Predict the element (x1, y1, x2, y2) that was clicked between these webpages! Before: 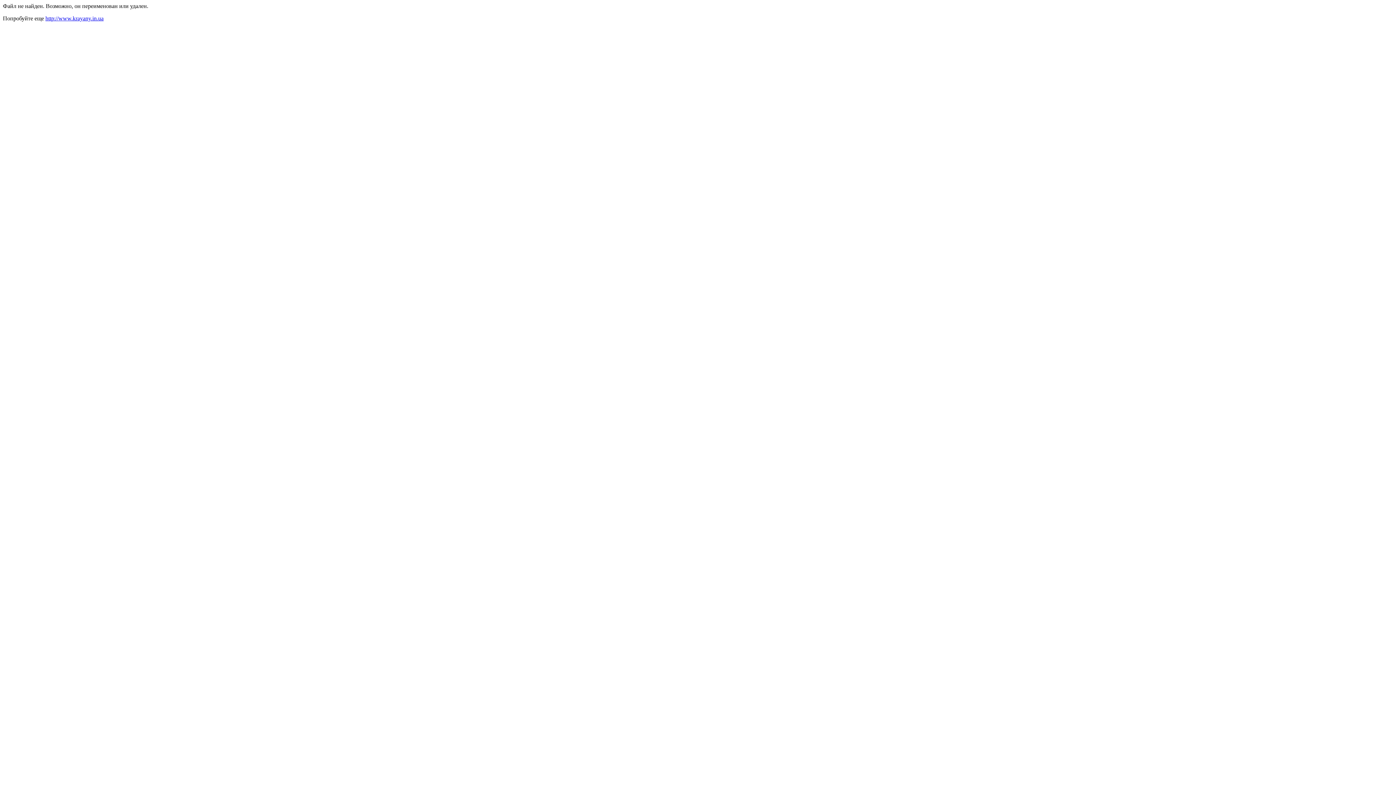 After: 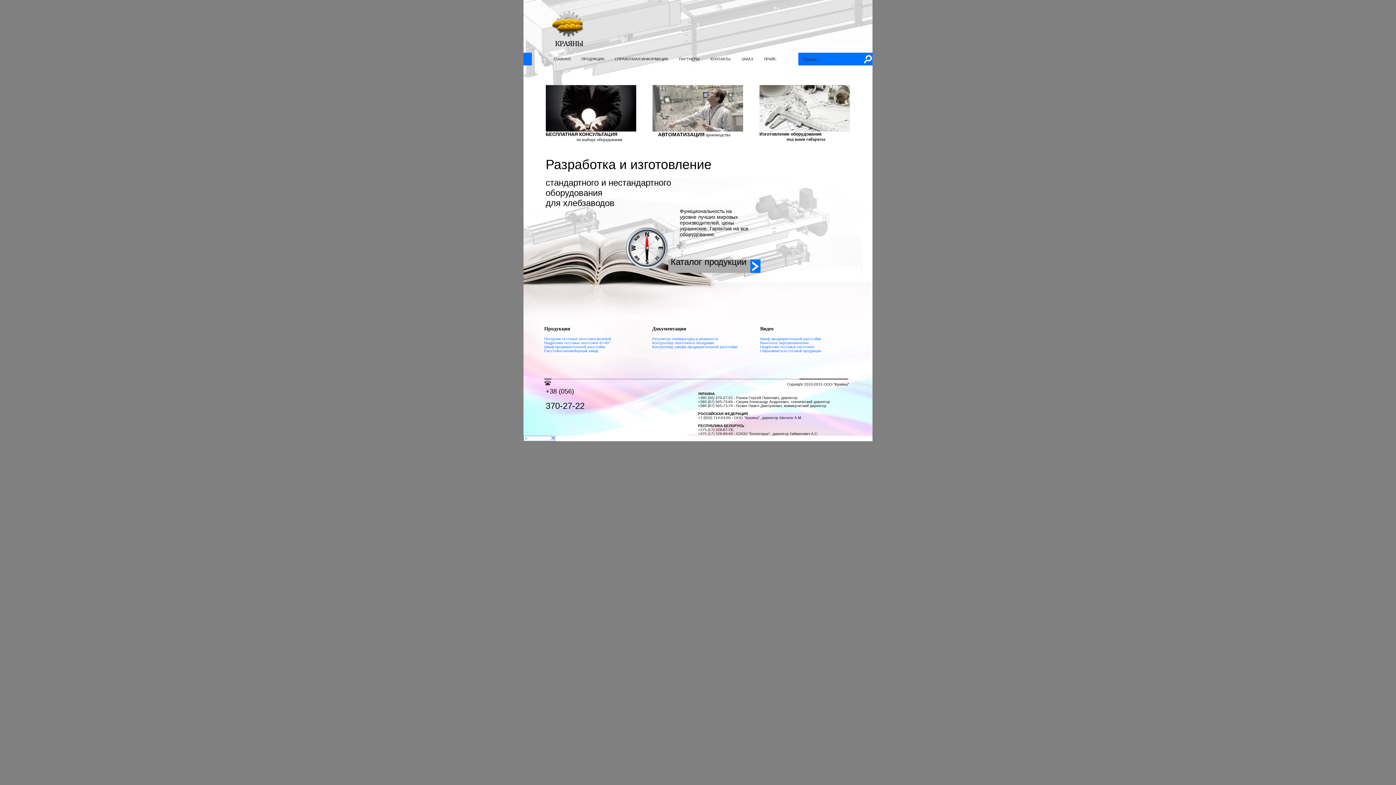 Action: bbox: (45, 15, 103, 21) label: http://www.krayany.in.ua